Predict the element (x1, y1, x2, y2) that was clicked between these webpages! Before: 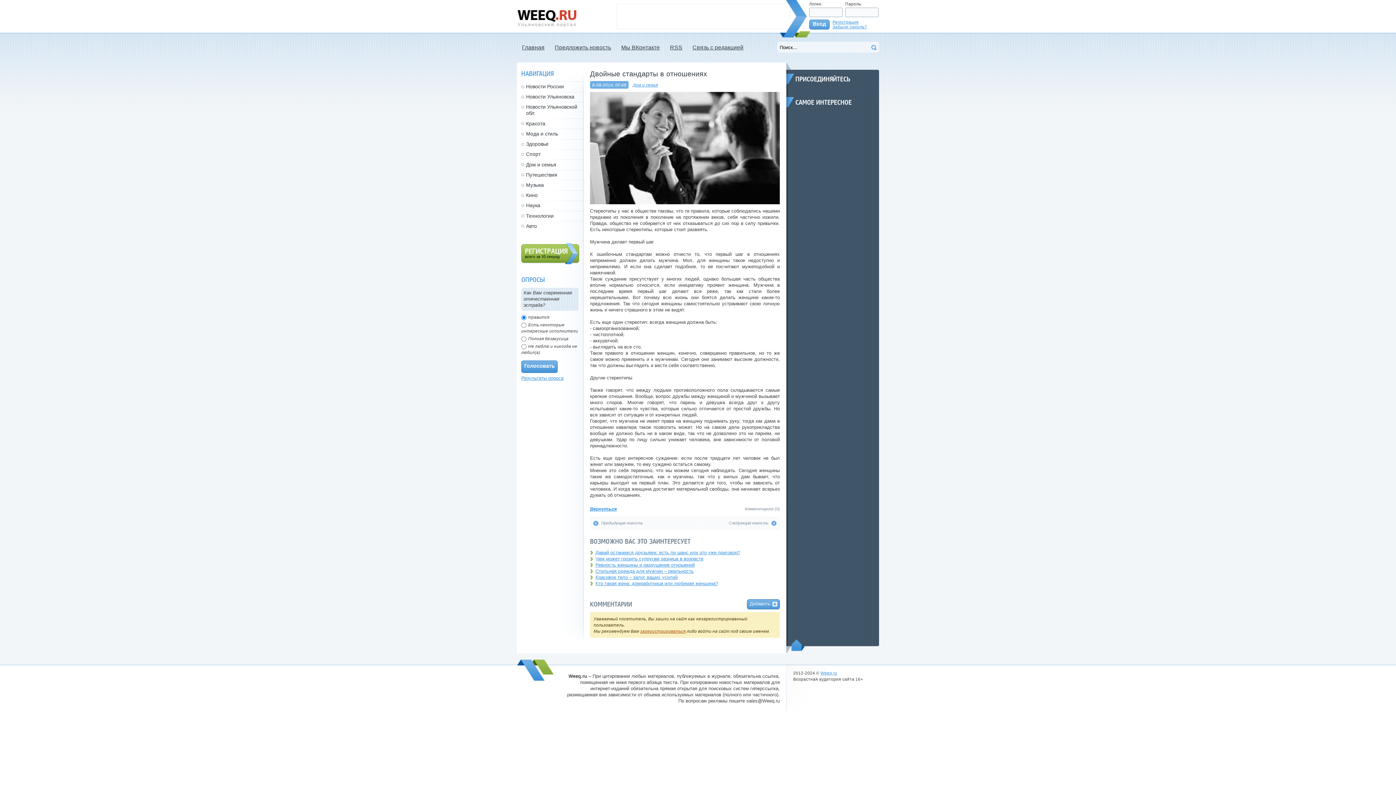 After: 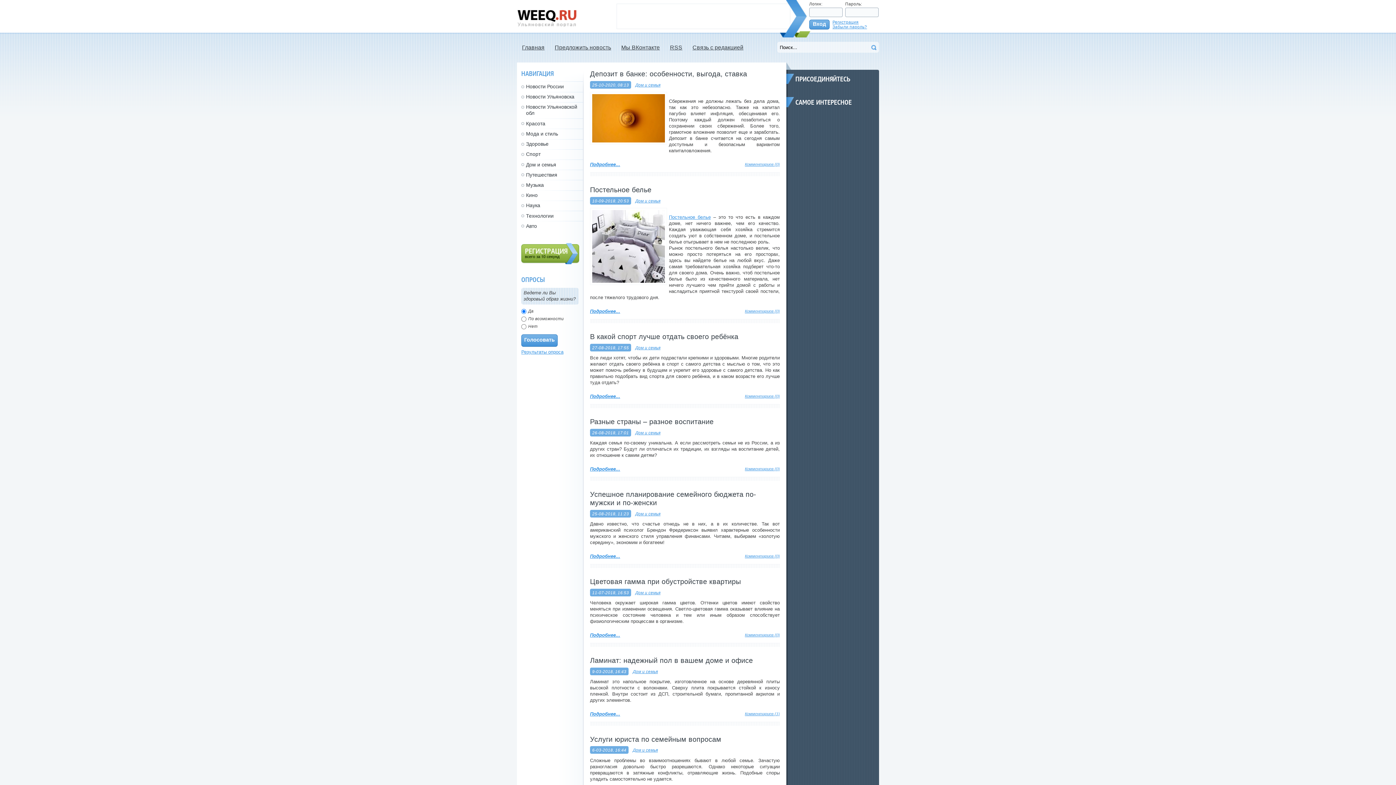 Action: bbox: (521, 159, 580, 169) label: Дом и семья